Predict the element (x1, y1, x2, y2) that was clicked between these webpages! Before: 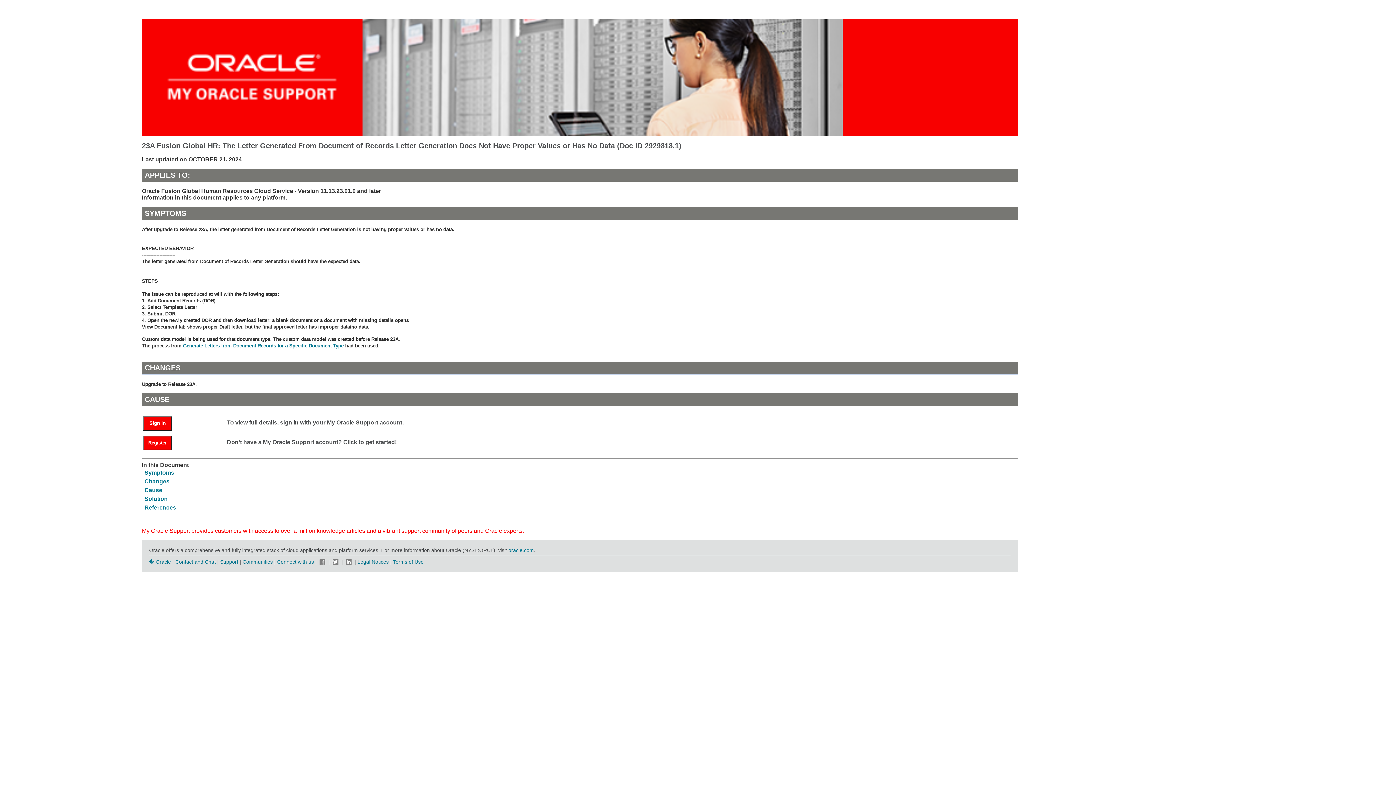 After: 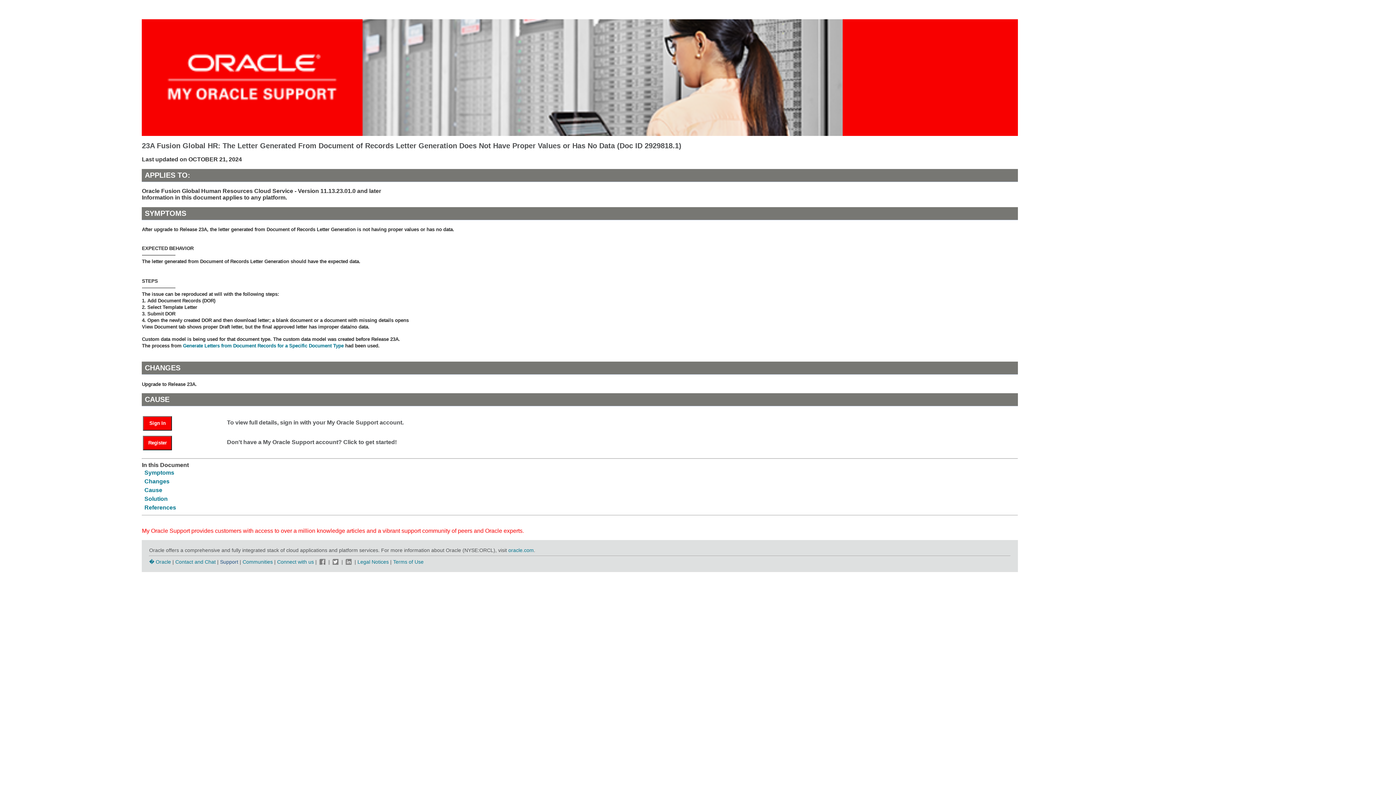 Action: bbox: (220, 559, 238, 564) label: Support